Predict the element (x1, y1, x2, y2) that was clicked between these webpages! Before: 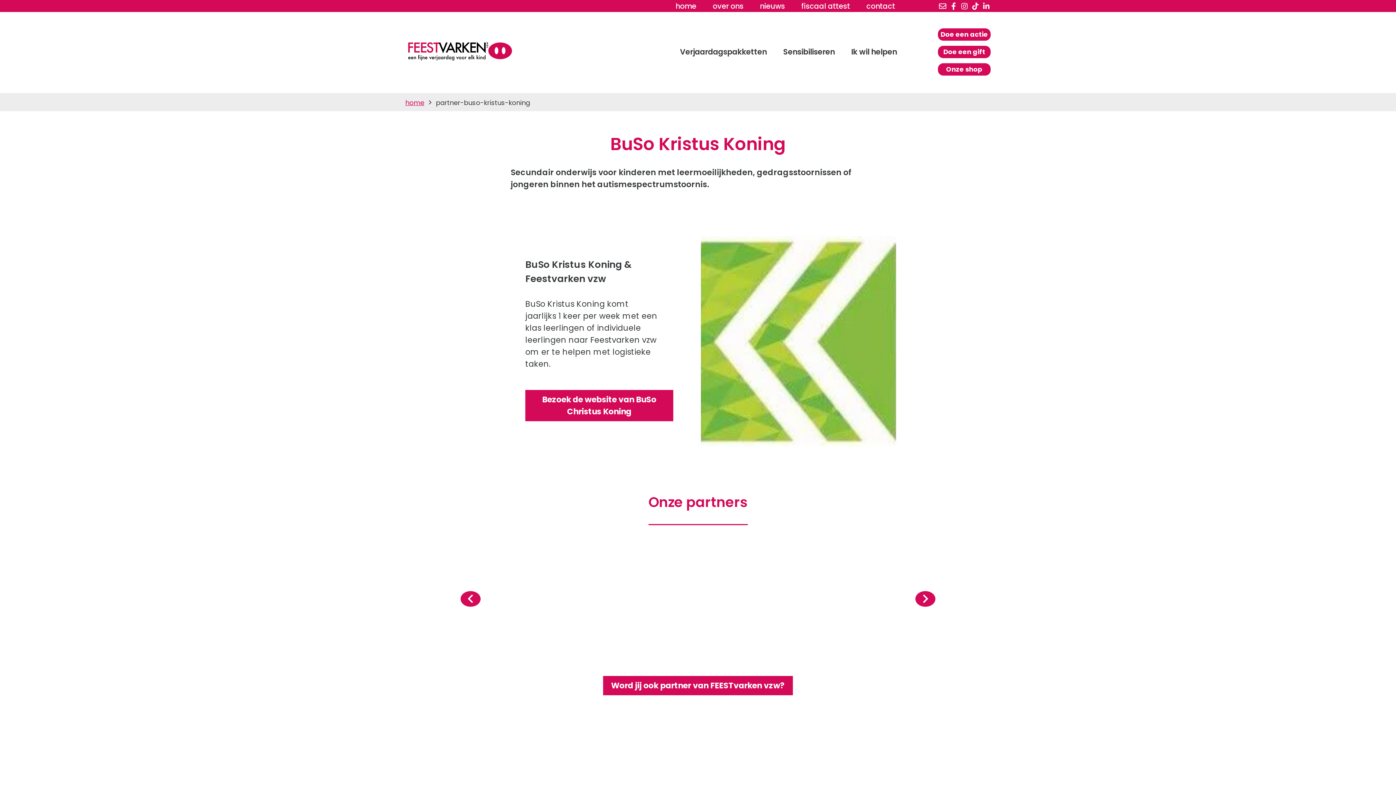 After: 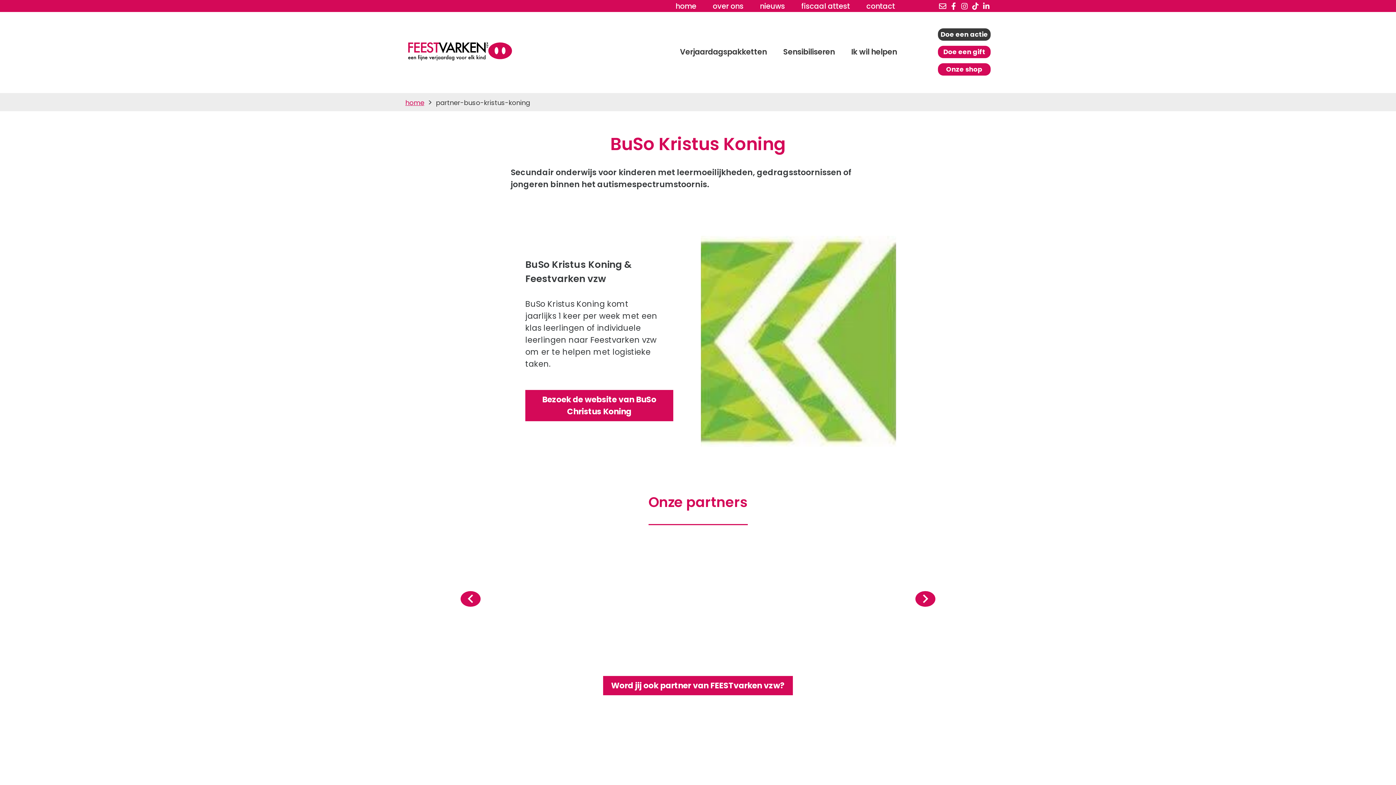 Action: label: Doe een actie bbox: (938, 28, 990, 40)